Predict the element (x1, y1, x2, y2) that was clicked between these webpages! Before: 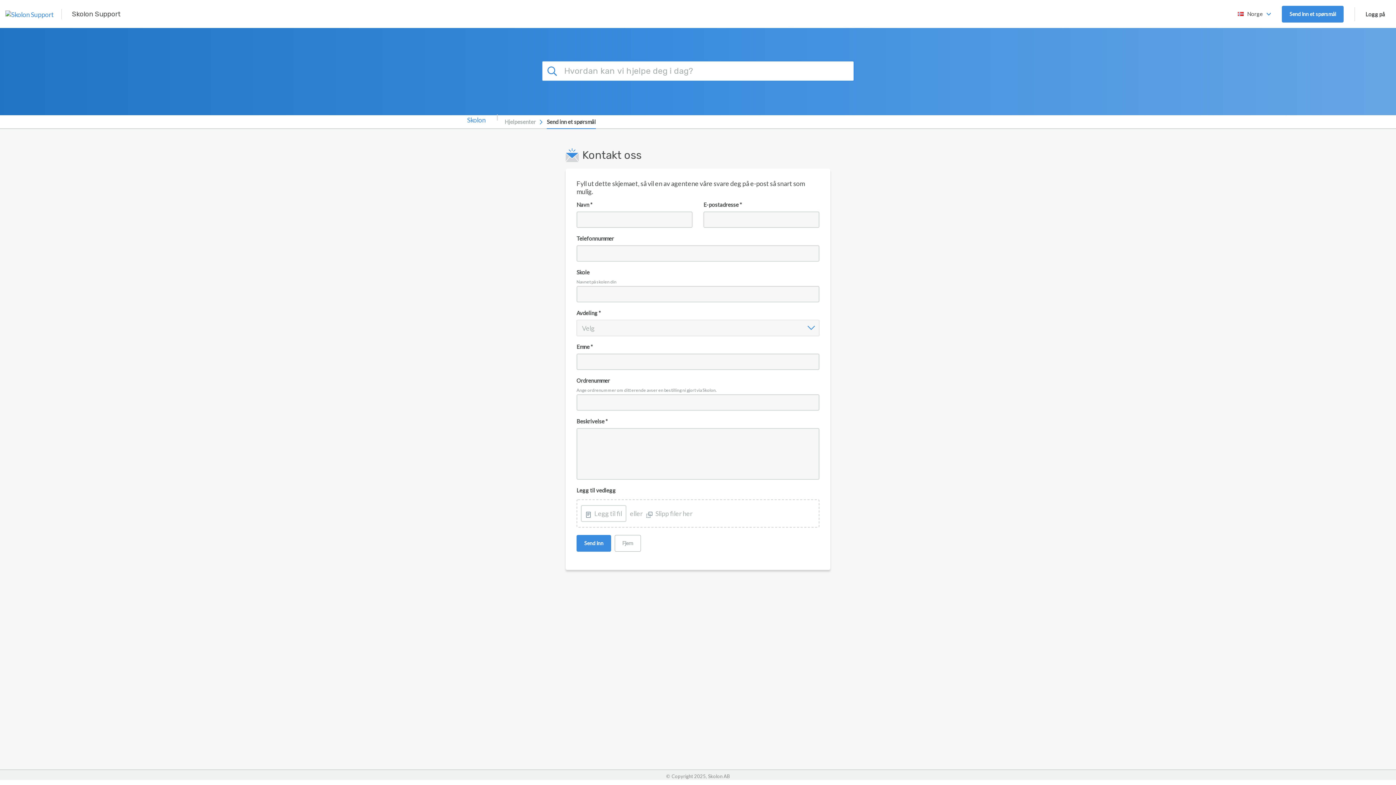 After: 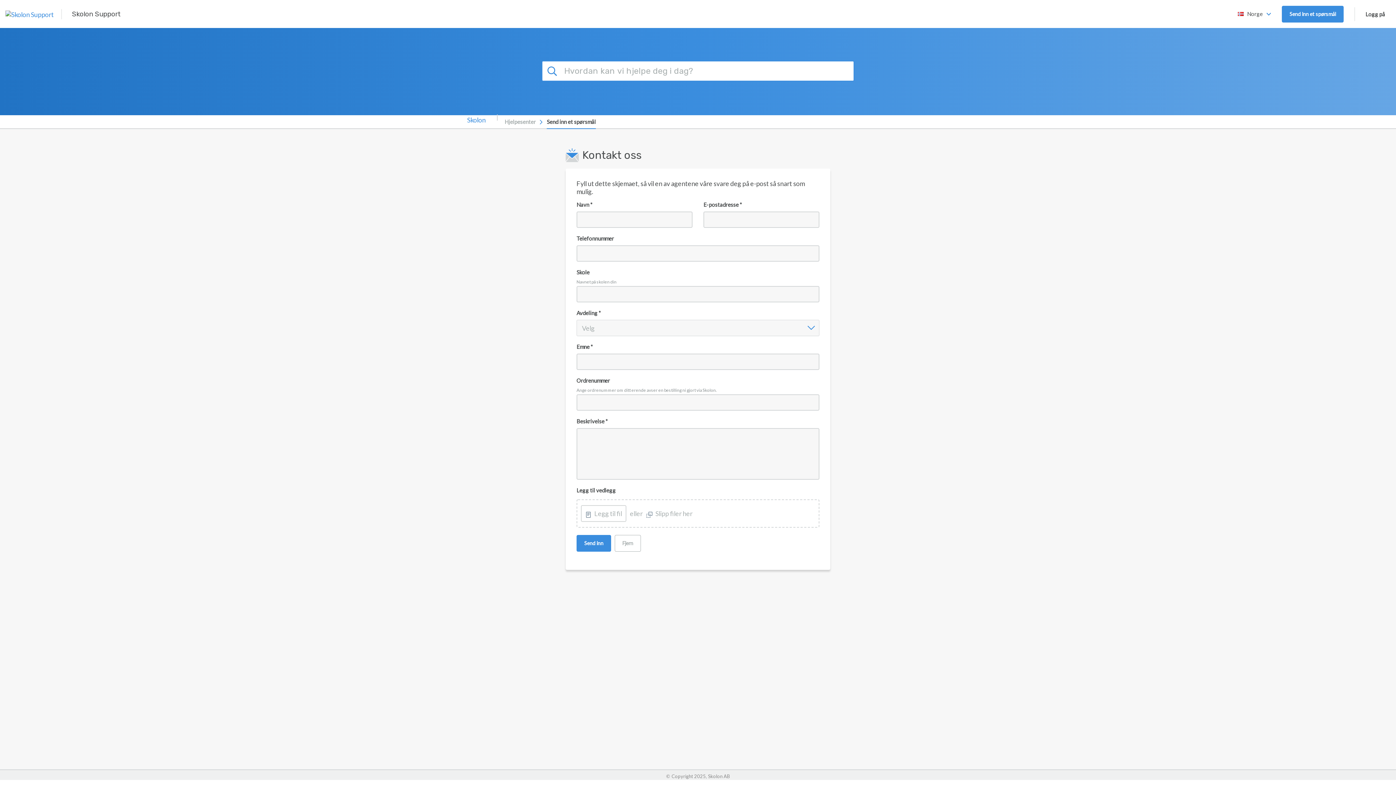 Action: bbox: (1282, 5, 1344, 22) label: Send inn et spørsmål